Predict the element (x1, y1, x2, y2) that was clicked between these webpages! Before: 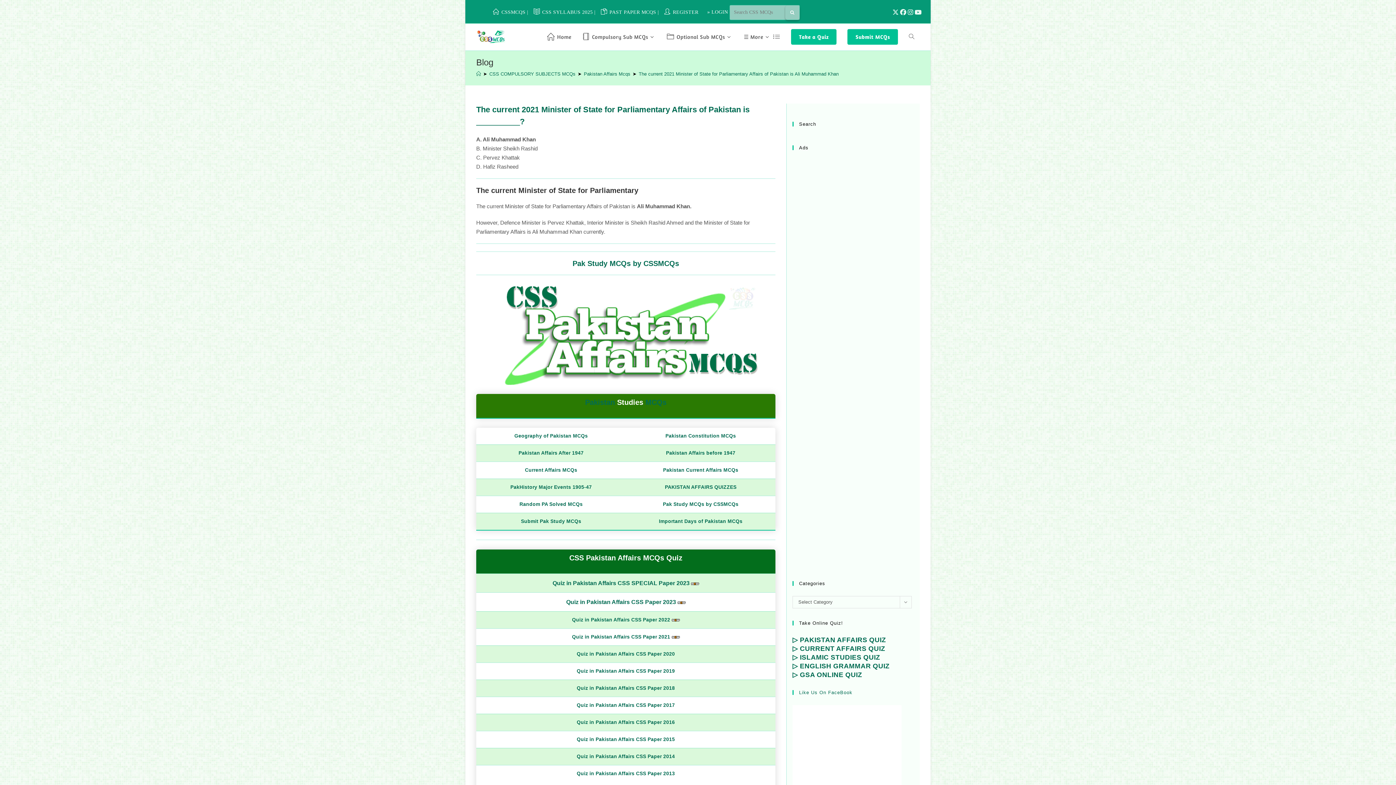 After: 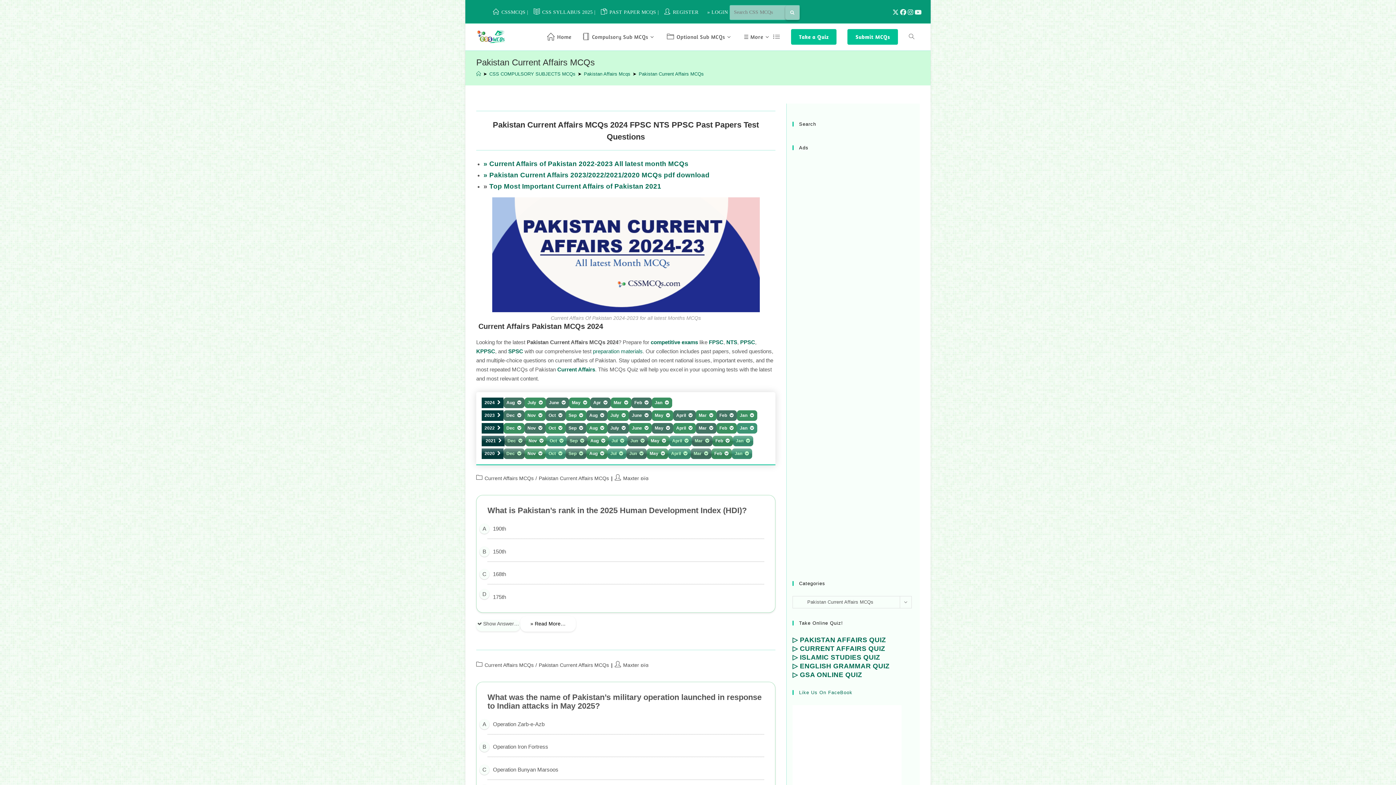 Action: label: Pakistan Current Affairs MCQs bbox: (663, 467, 738, 473)